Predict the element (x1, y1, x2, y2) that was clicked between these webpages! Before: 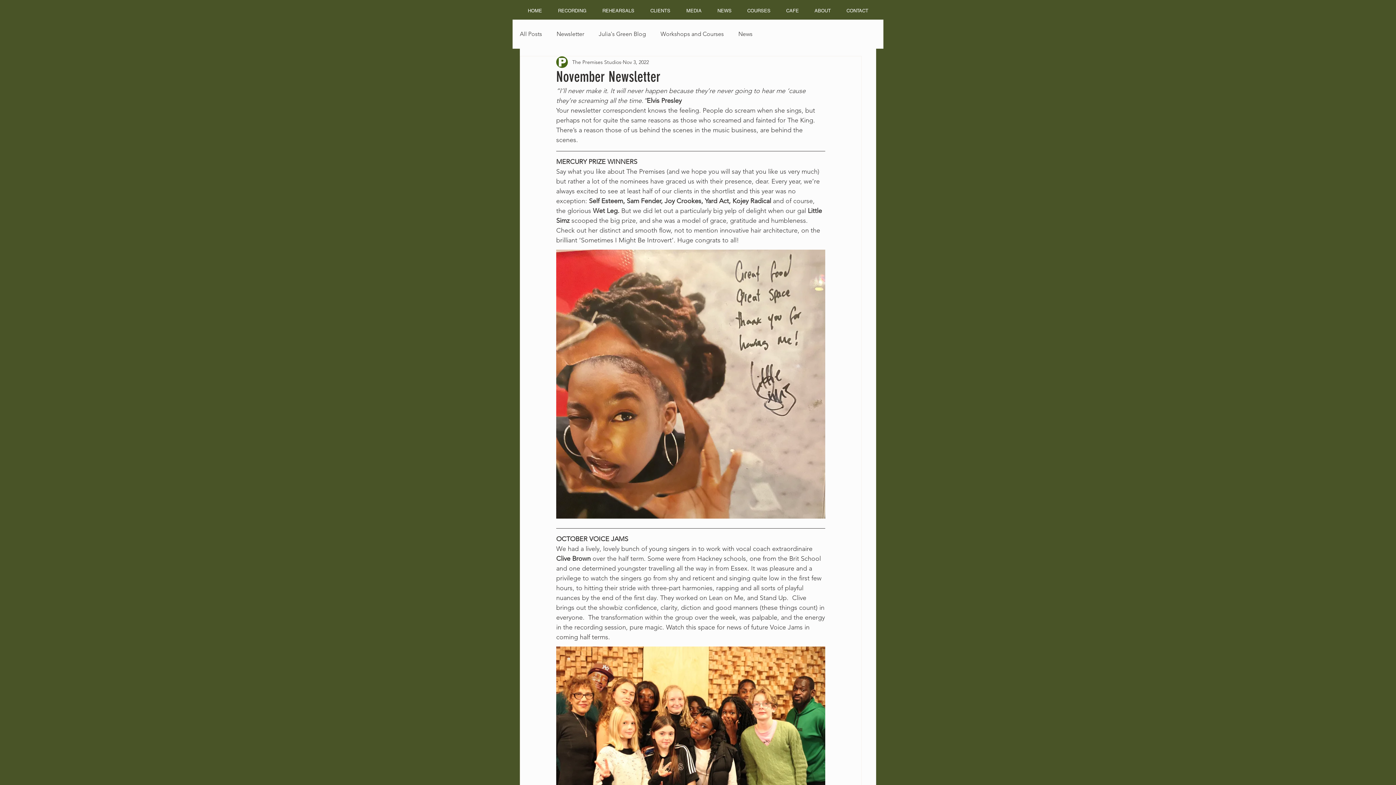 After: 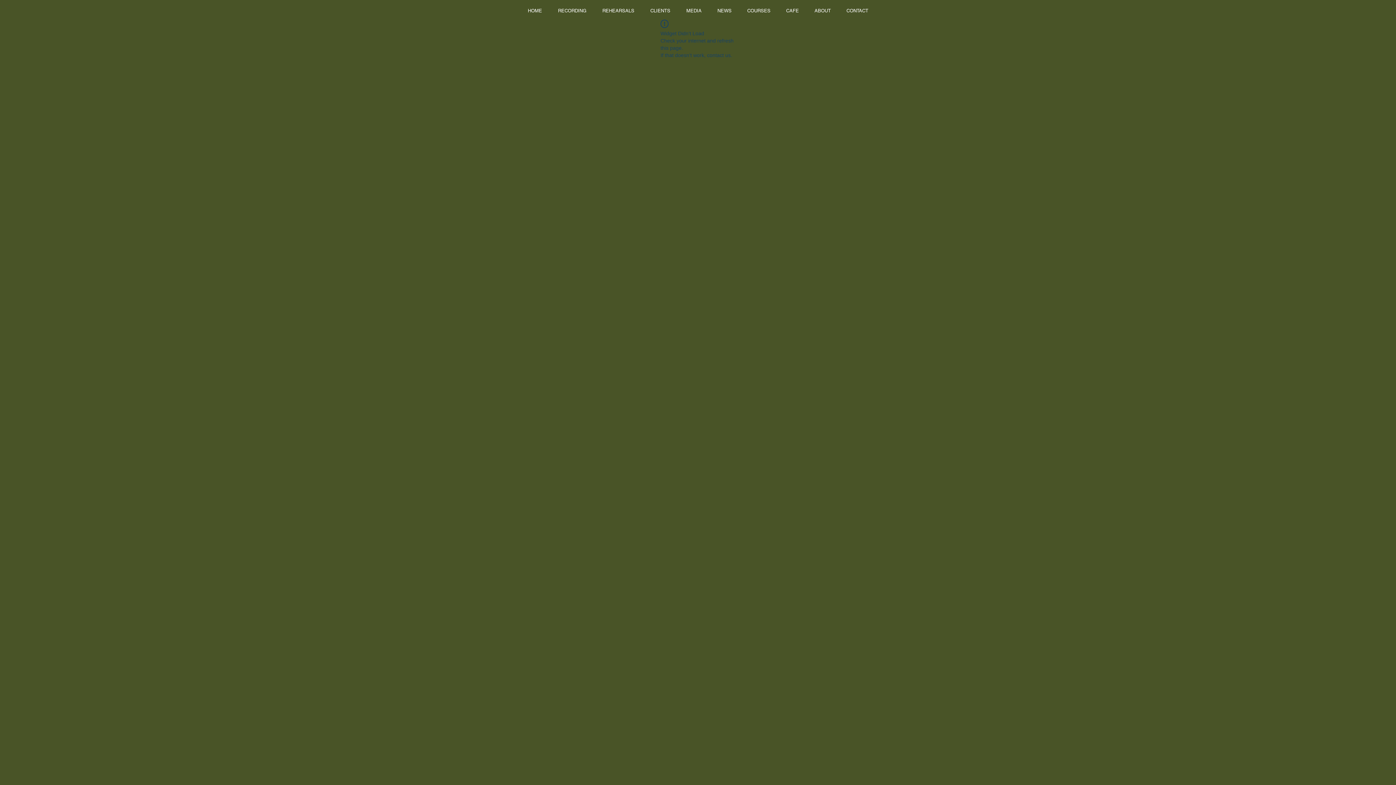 Action: bbox: (660, 30, 724, 38) label: Workshops and Courses